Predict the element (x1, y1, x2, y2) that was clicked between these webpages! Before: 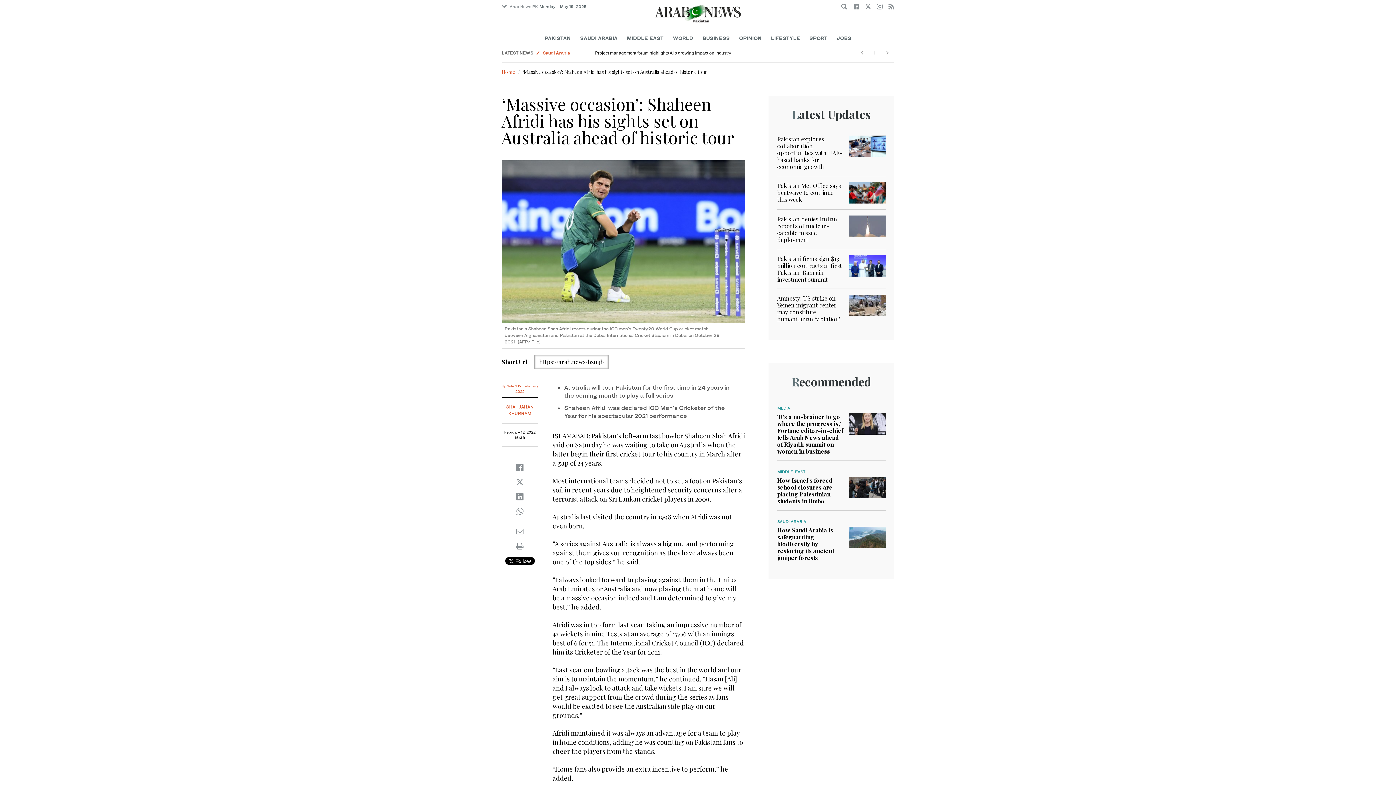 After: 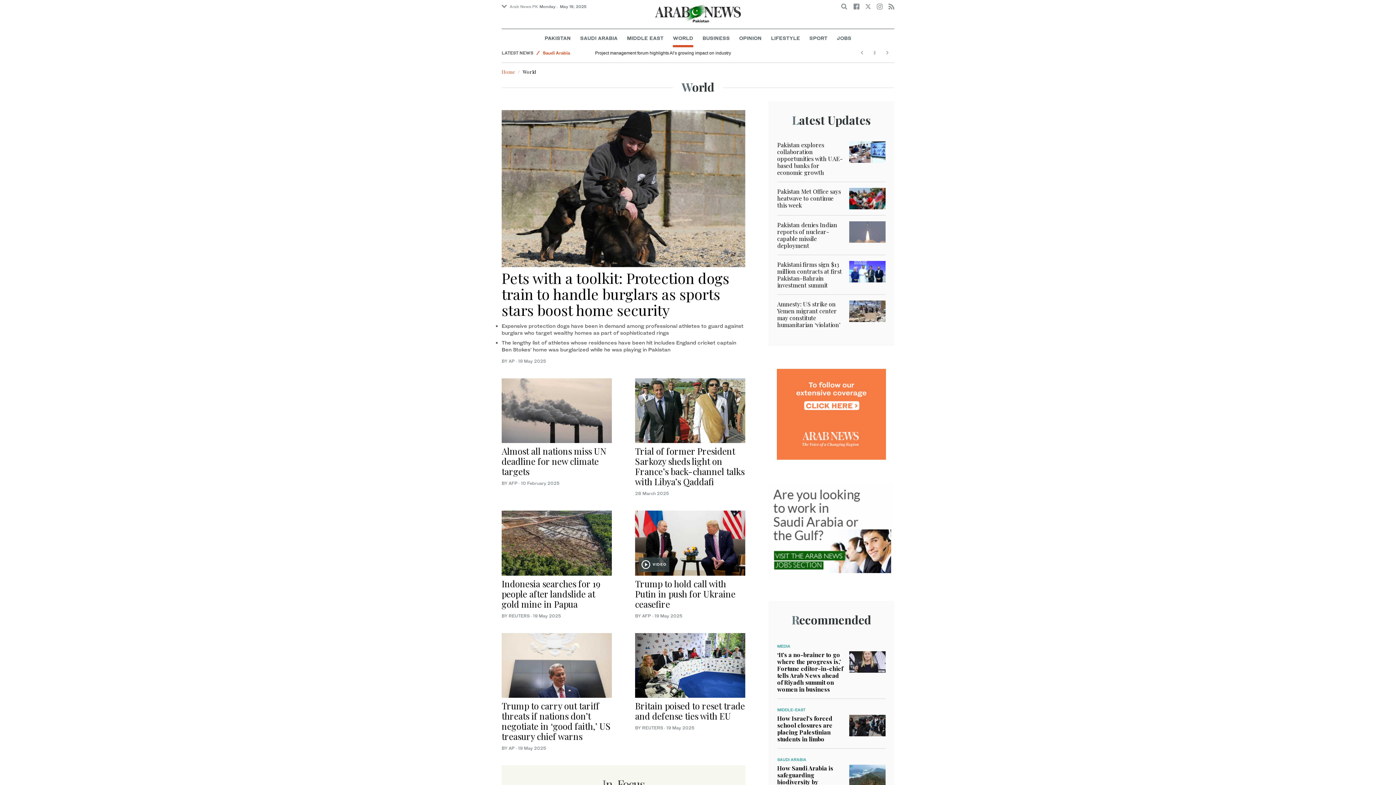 Action: bbox: (673, 29, 693, 47) label: WORLD